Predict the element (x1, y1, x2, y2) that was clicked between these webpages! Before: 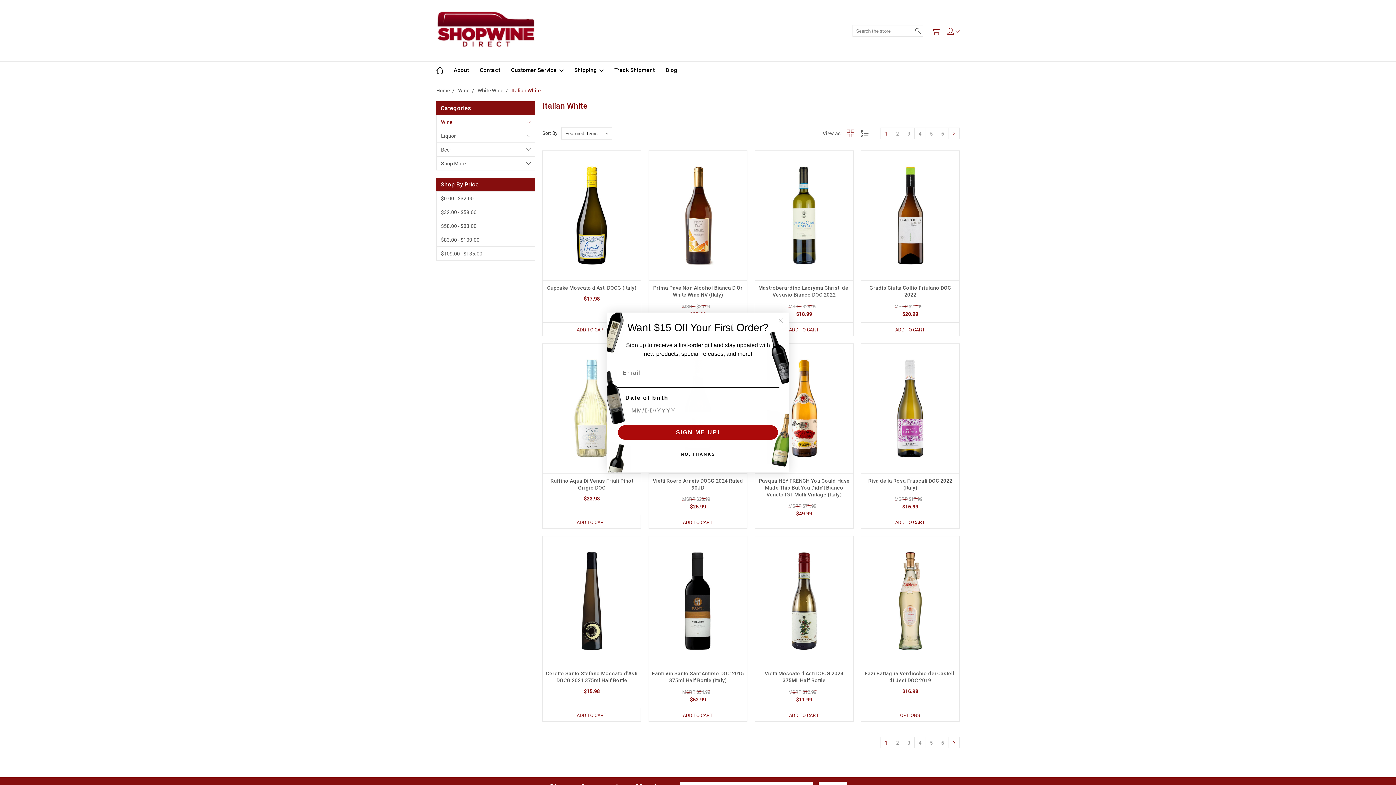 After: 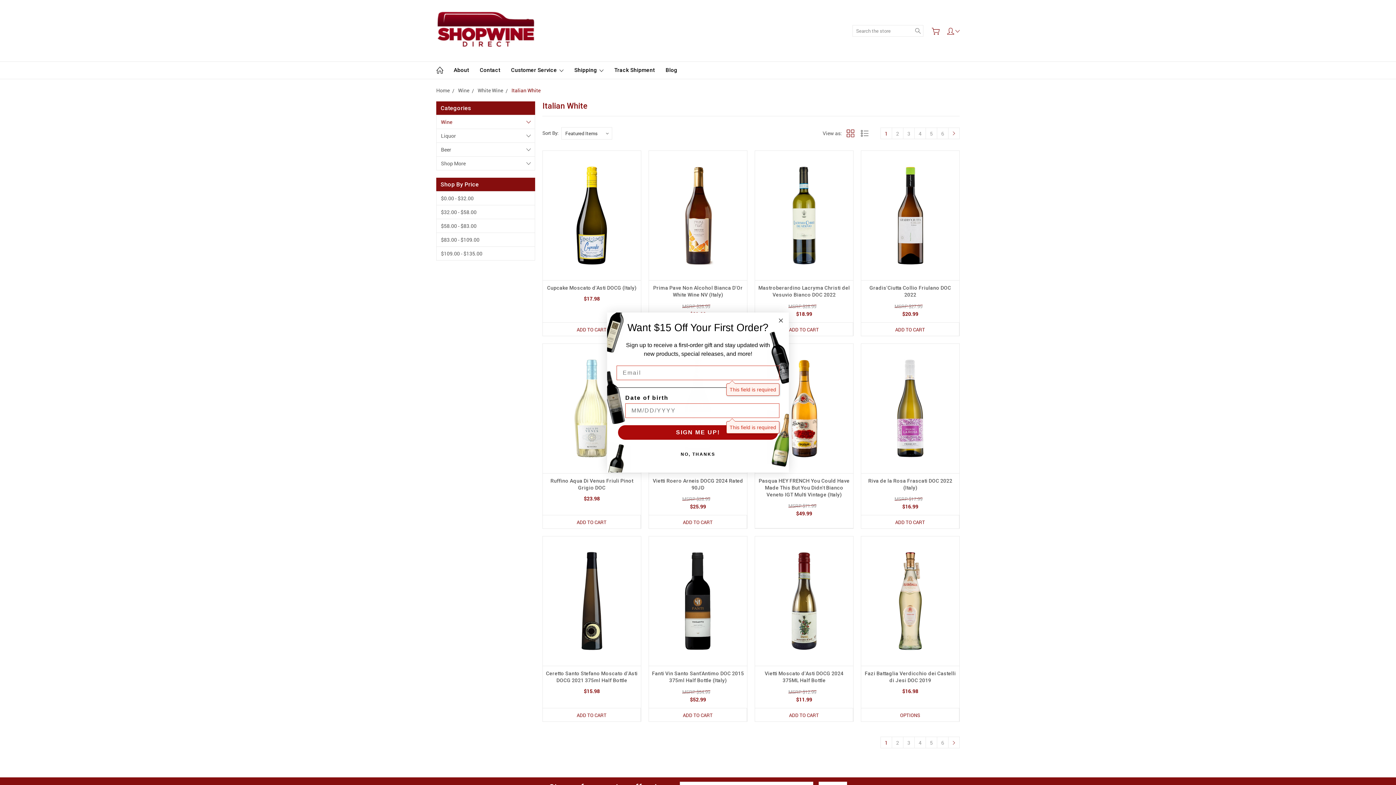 Action: label: SIGN ME UP! bbox: (618, 425, 778, 440)